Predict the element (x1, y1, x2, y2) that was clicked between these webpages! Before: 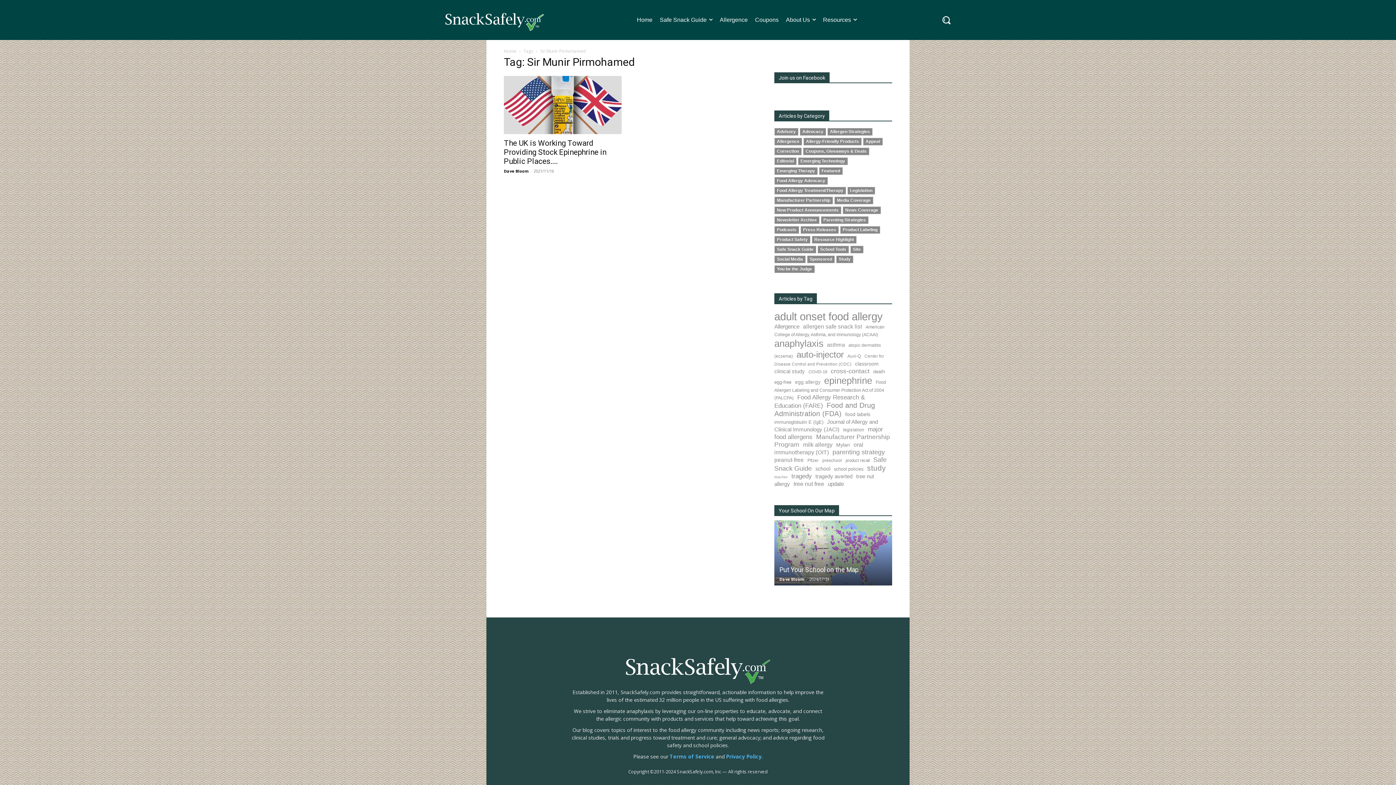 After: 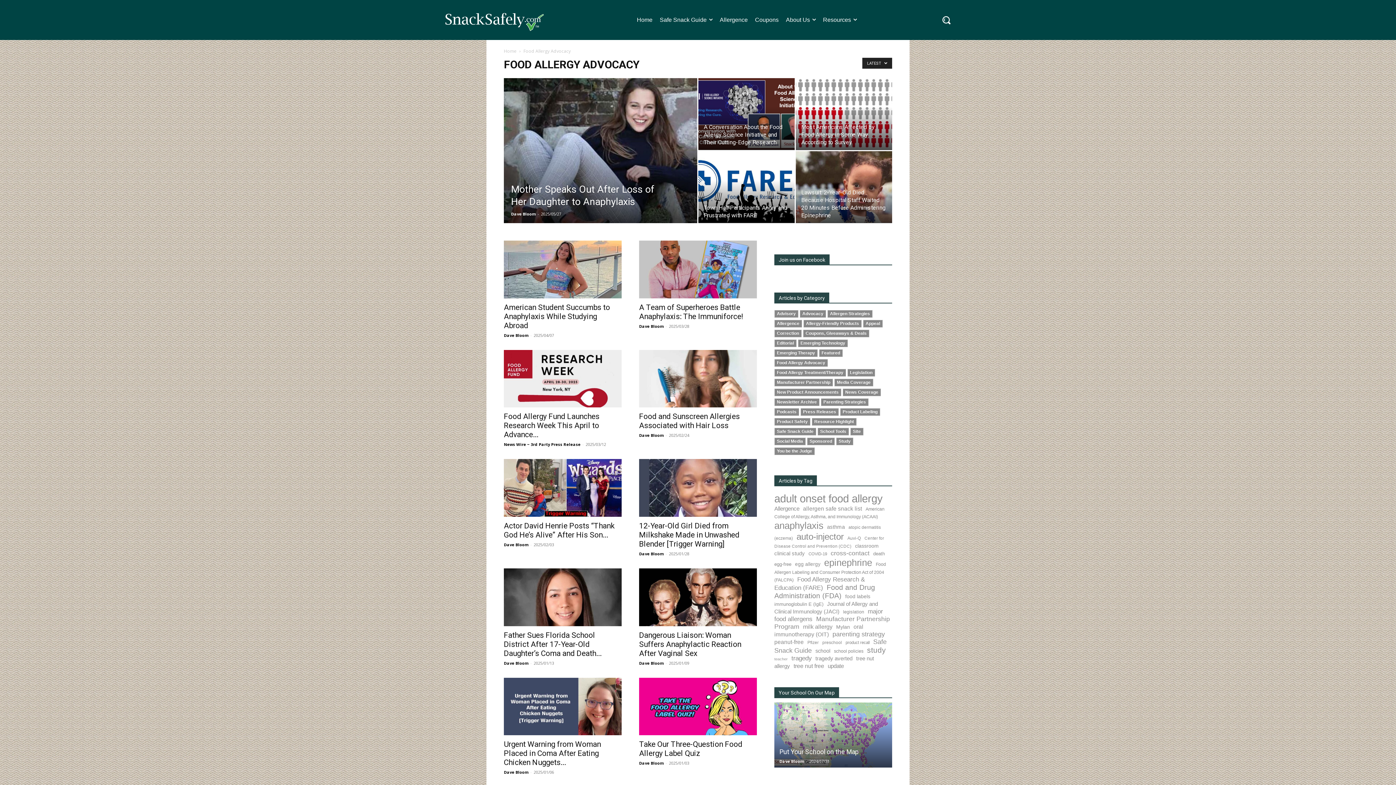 Action: label: Food Allergy Advocacy bbox: (777, 178, 825, 183)